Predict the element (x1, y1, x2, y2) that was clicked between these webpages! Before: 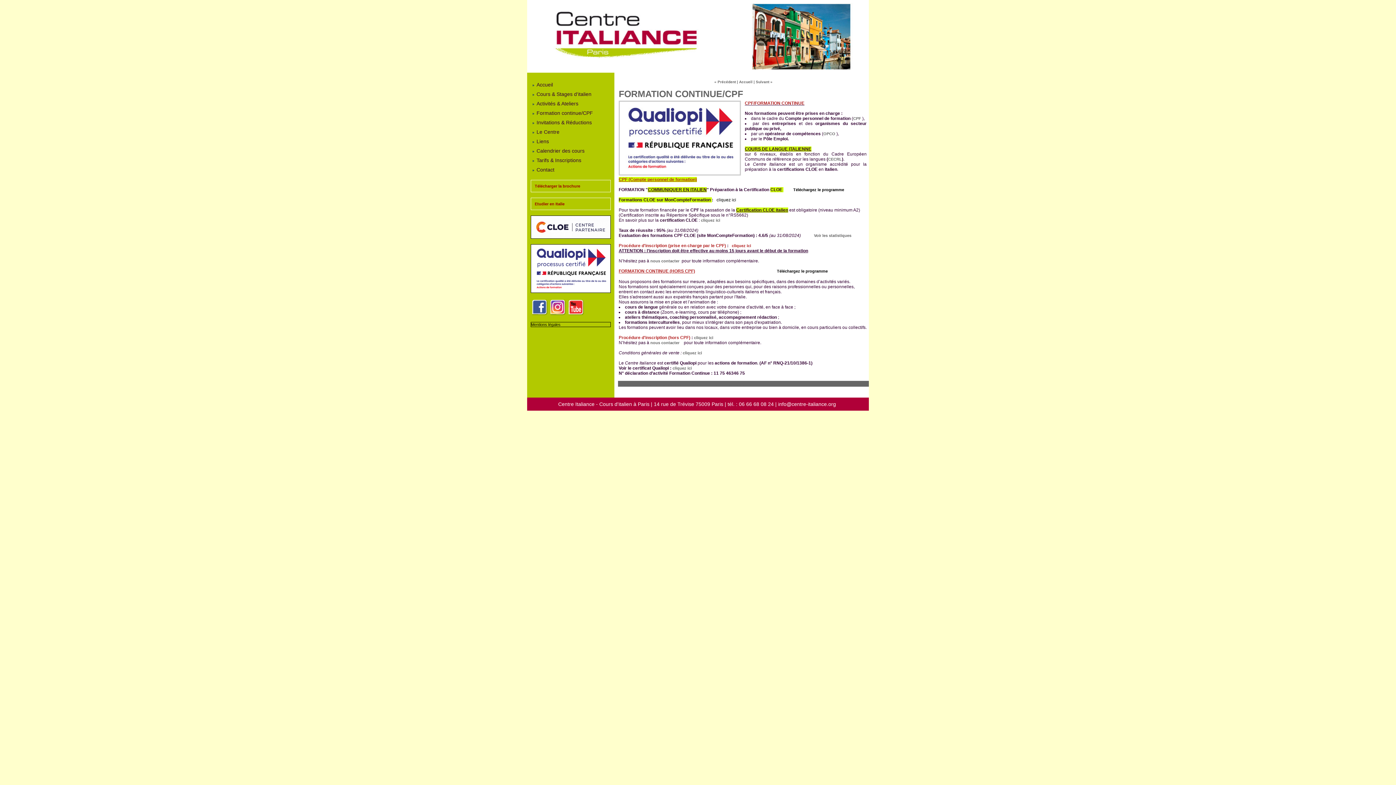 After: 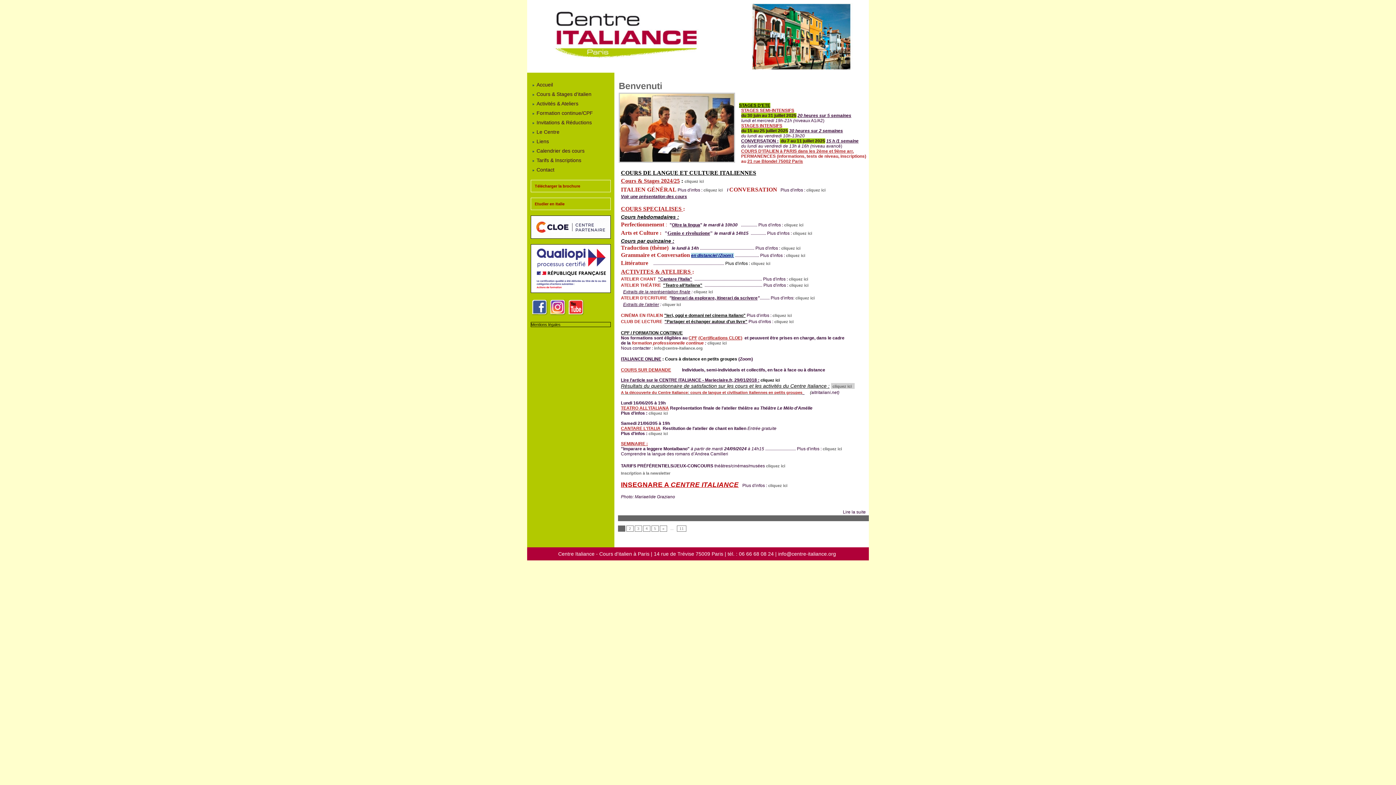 Action: bbox: (739, 80, 752, 84) label: Accueil